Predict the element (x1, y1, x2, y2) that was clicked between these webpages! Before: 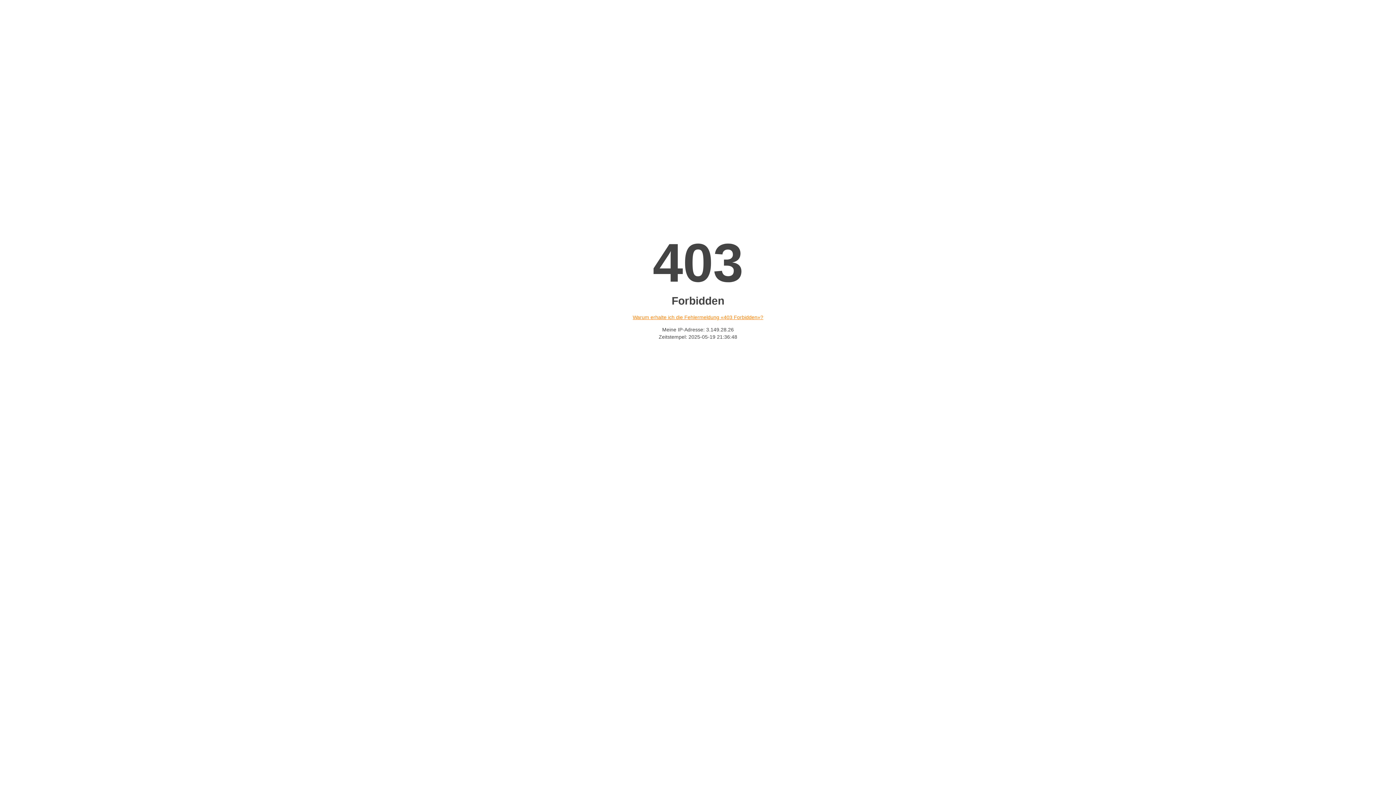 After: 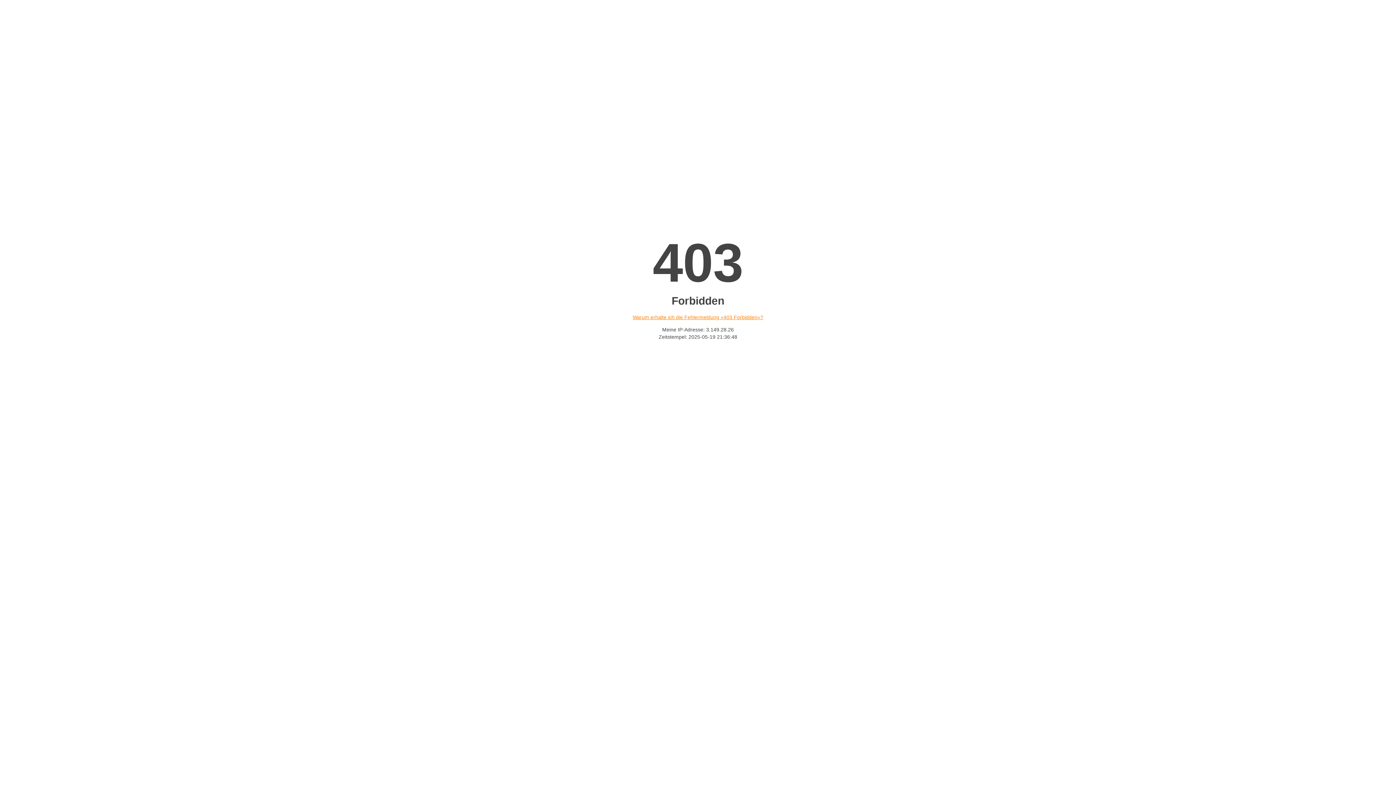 Action: bbox: (632, 314, 763, 320) label: Warum erhalte ich die Fehlermeldung «403 Forbidden»?